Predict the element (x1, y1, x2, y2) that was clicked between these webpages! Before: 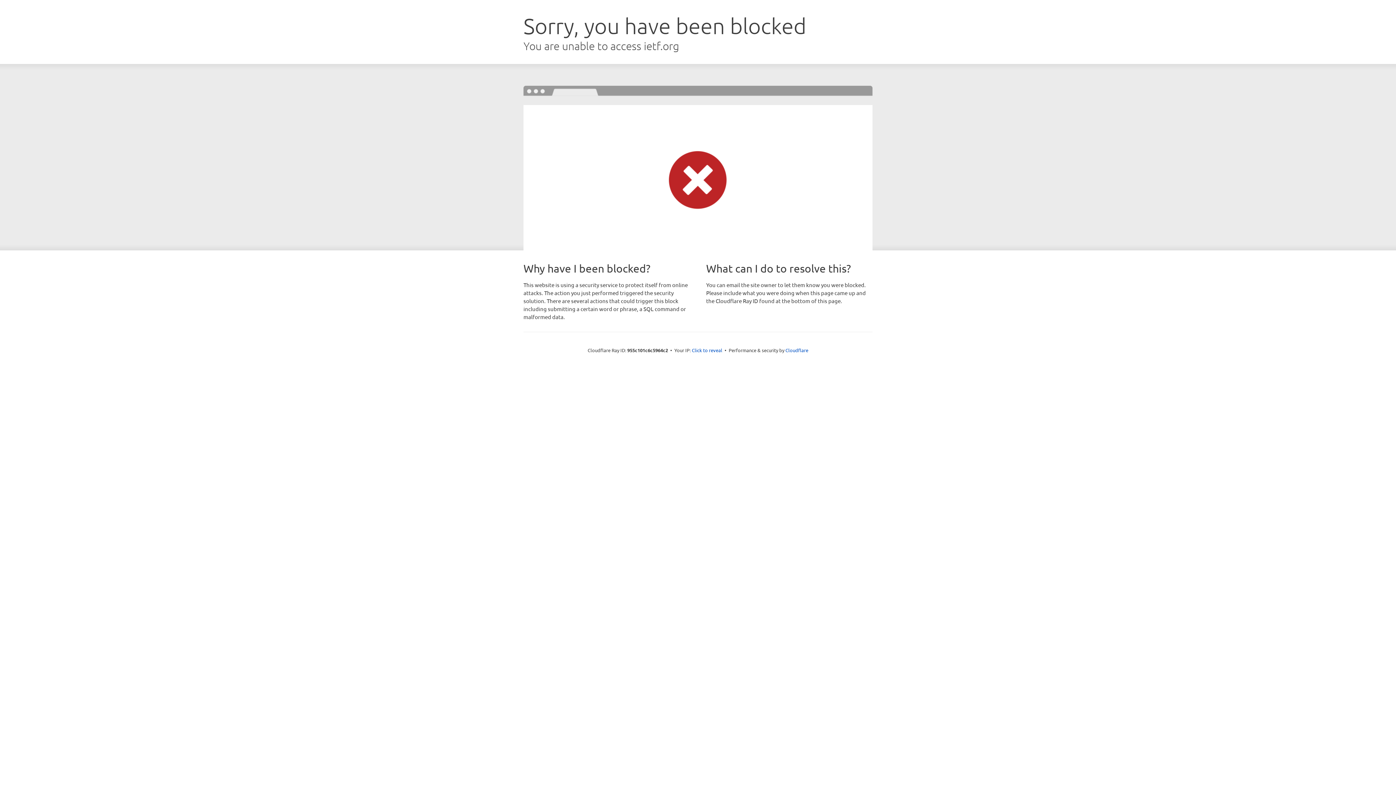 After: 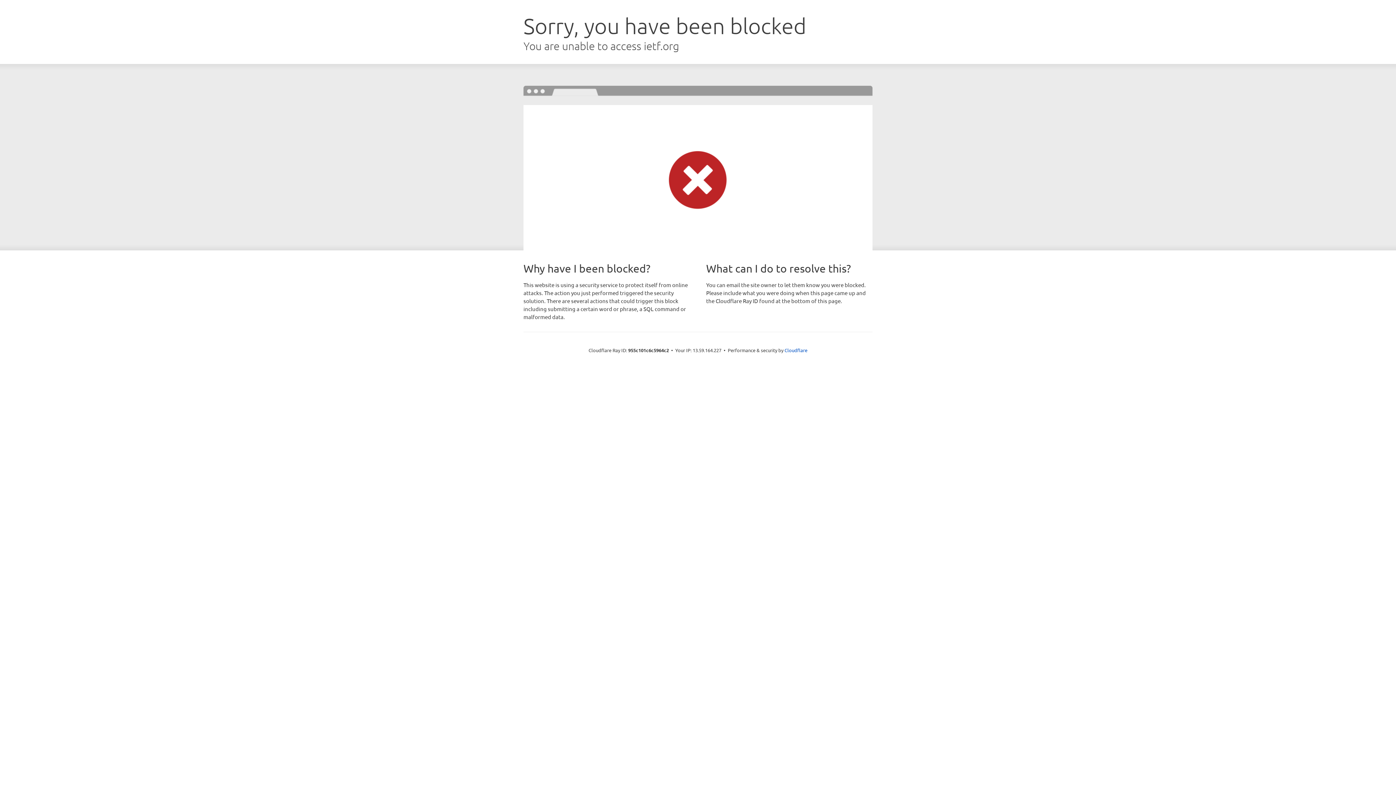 Action: label: Click to reveal bbox: (692, 346, 722, 353)